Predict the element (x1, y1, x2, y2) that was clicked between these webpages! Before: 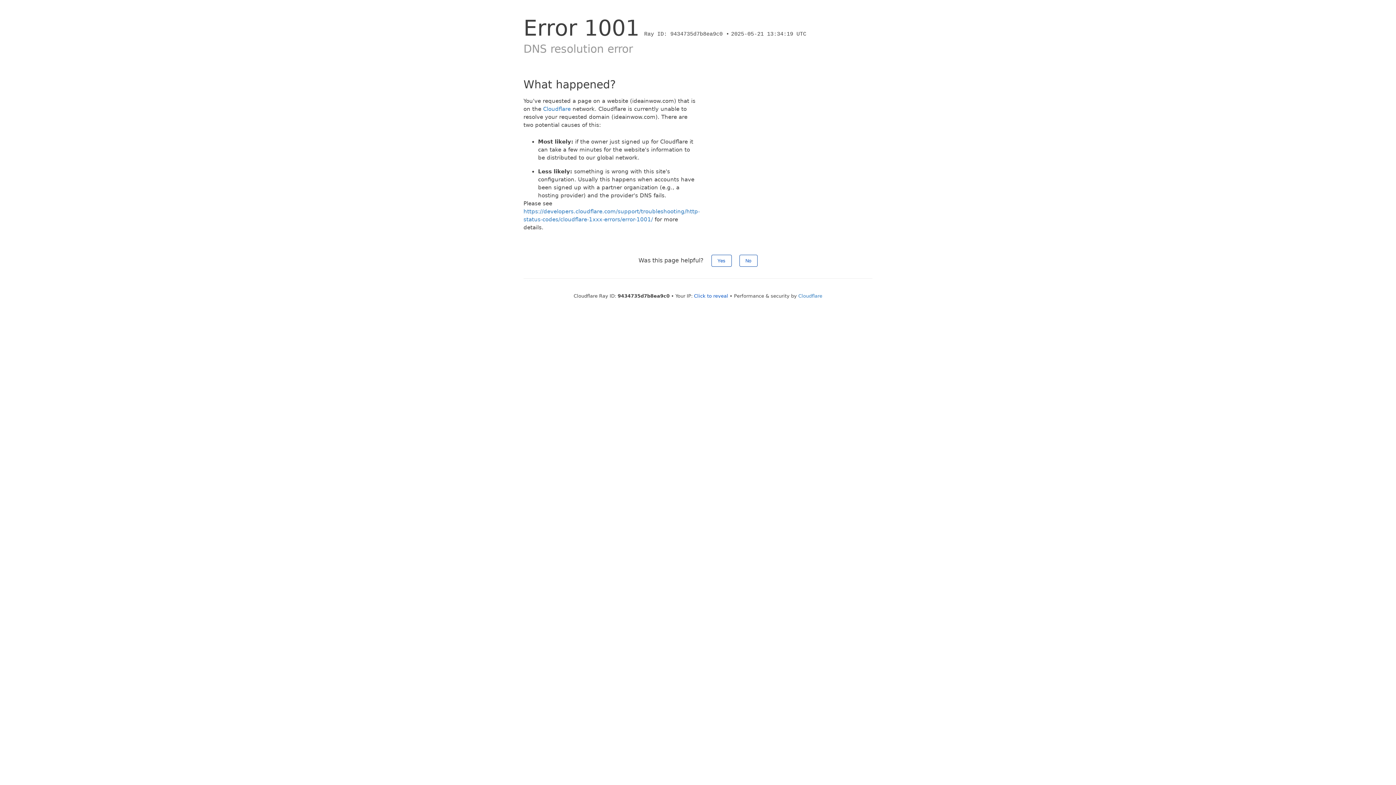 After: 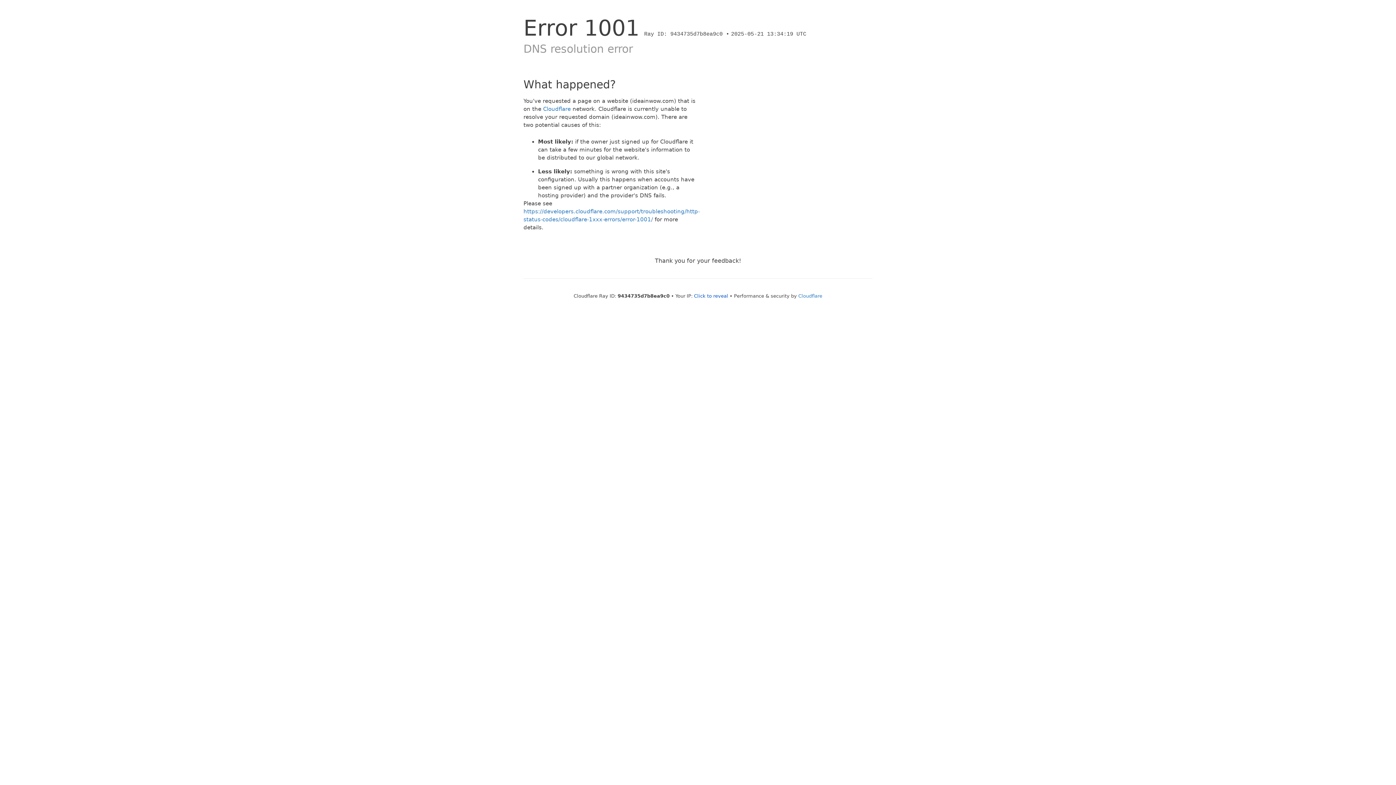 Action: bbox: (711, 254, 731, 266) label: Yes